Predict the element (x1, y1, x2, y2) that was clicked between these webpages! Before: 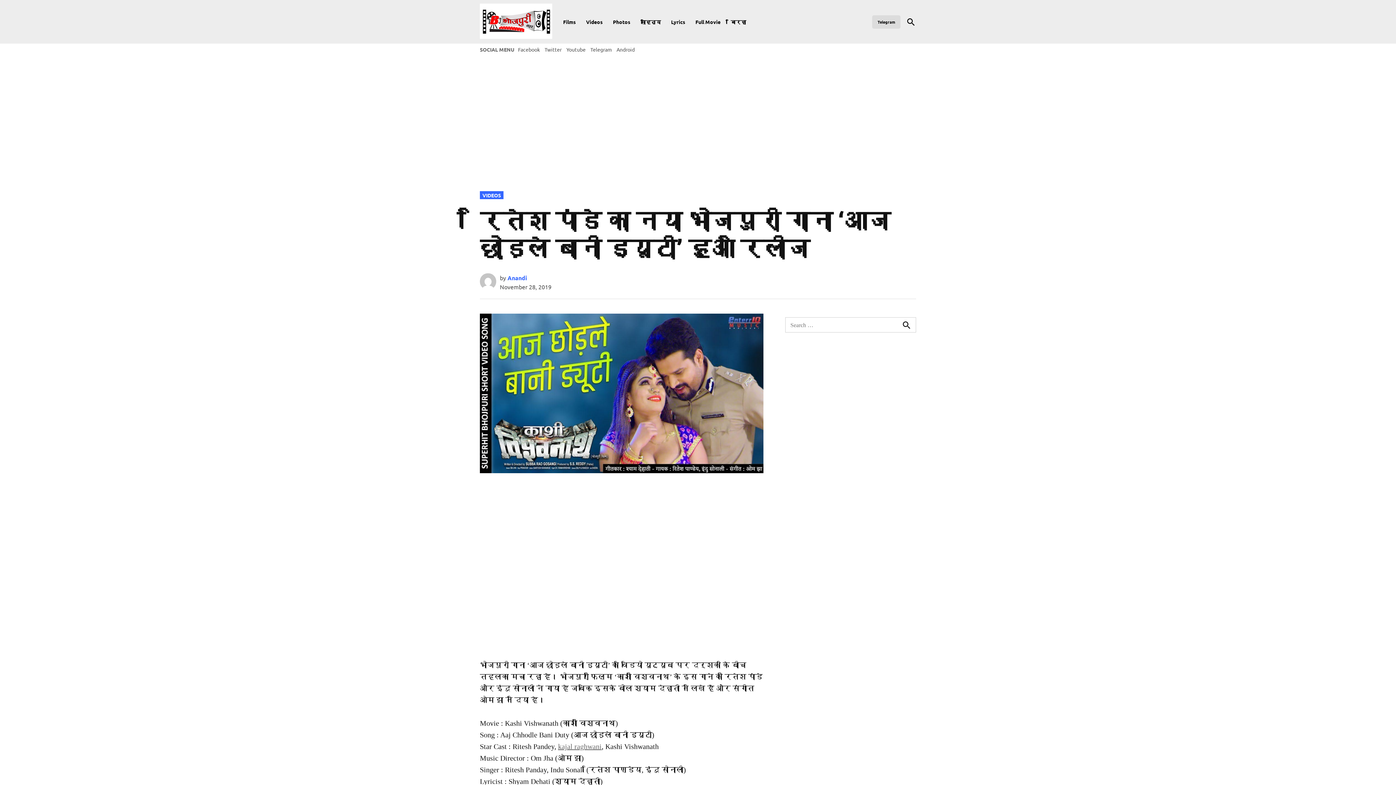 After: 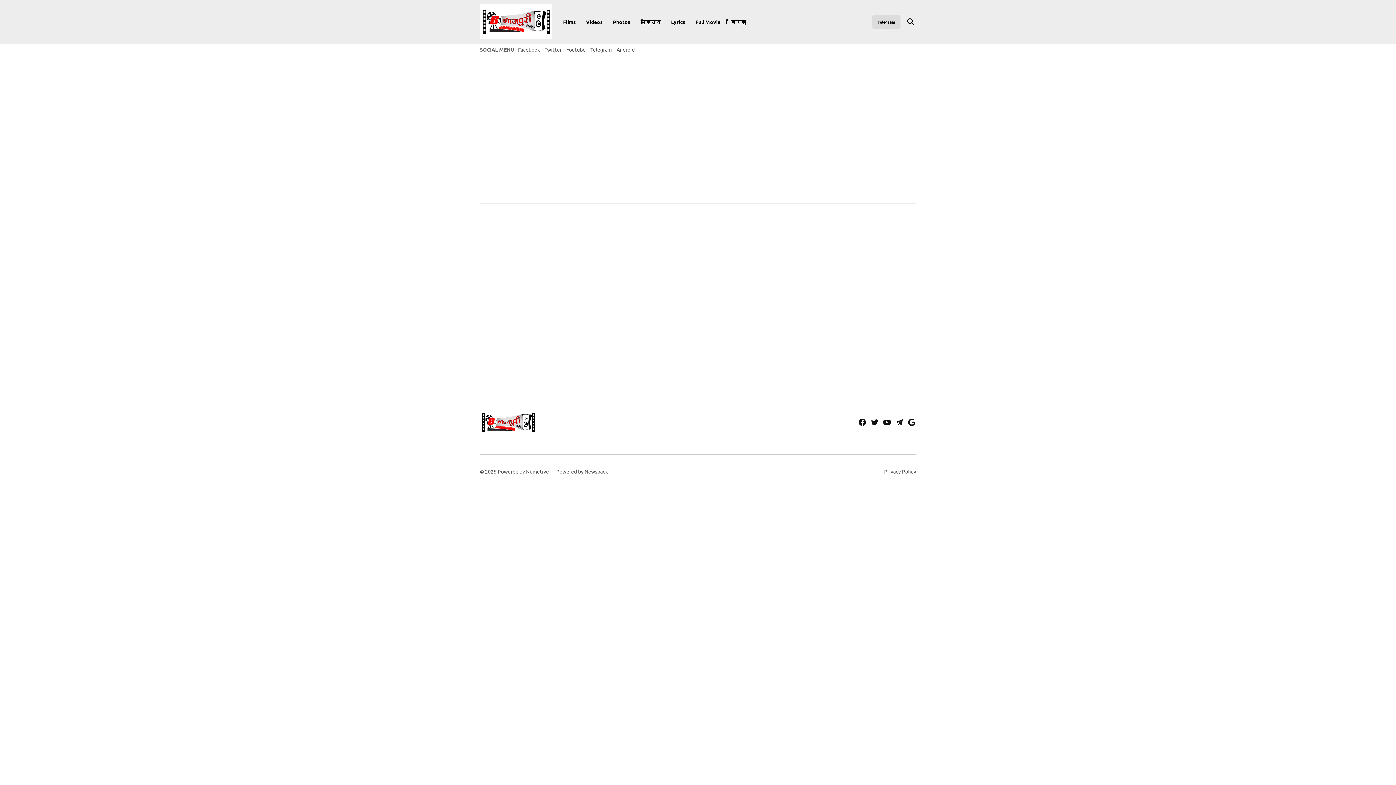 Action: bbox: (558, 742, 601, 750) label: kajal raghwani